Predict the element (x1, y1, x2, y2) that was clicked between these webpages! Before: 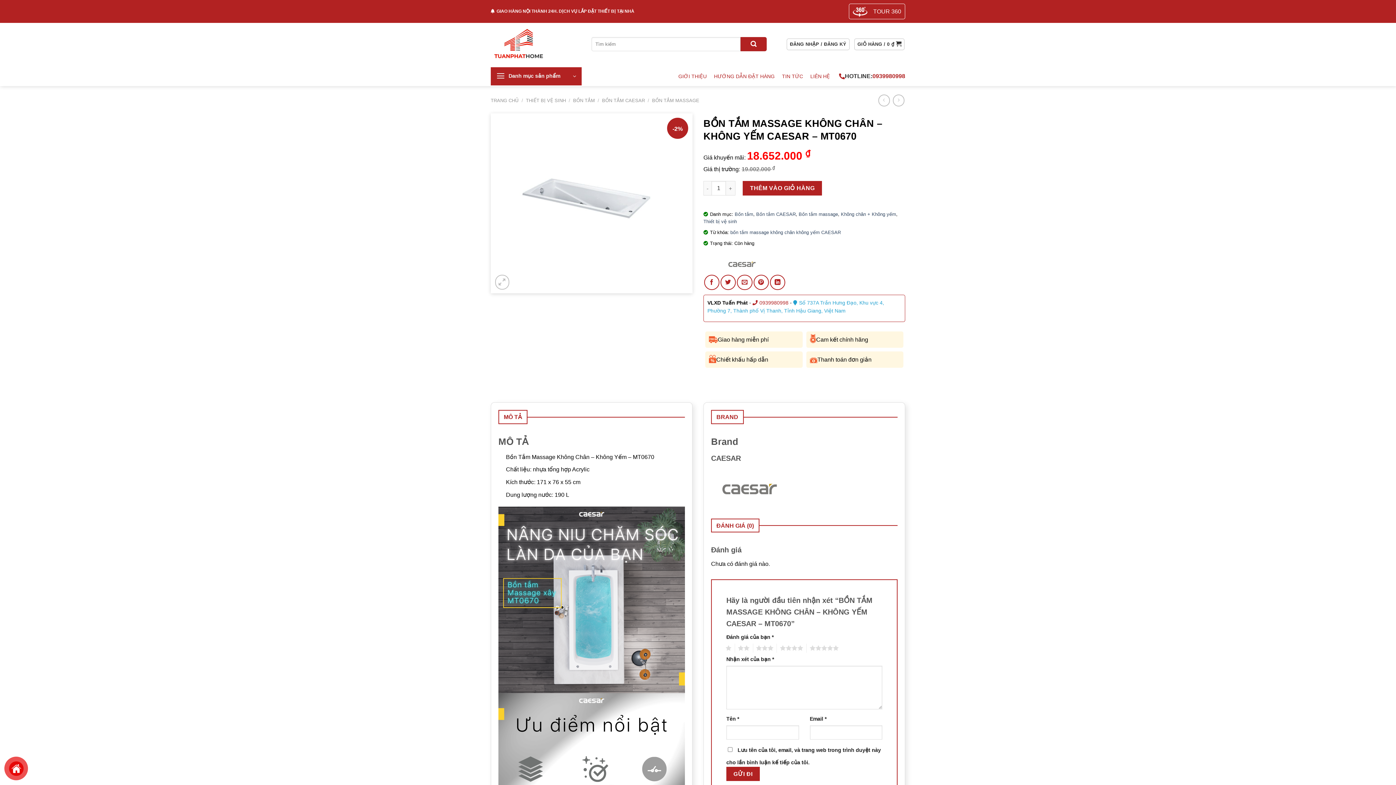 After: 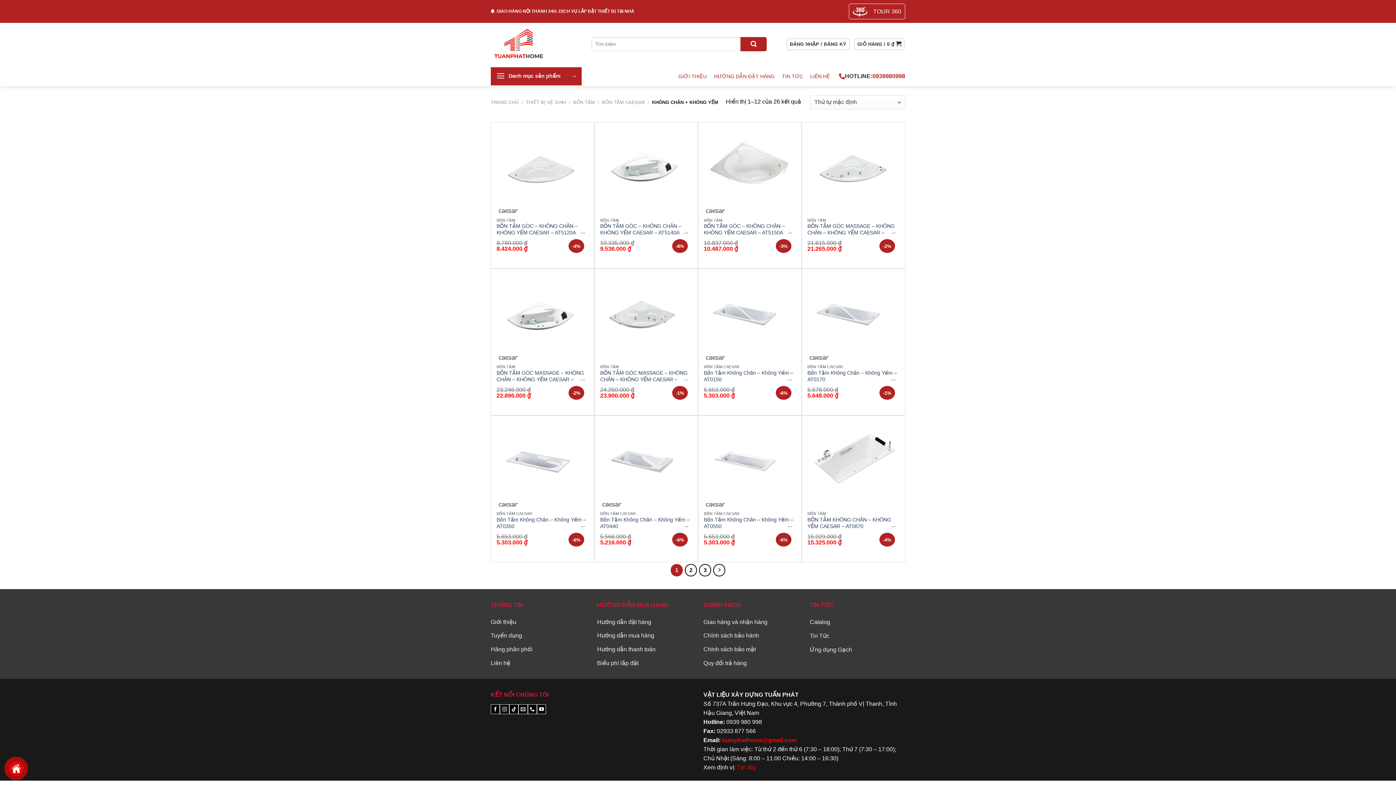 Action: bbox: (841, 211, 896, 217) label: Không chân + Không yếm